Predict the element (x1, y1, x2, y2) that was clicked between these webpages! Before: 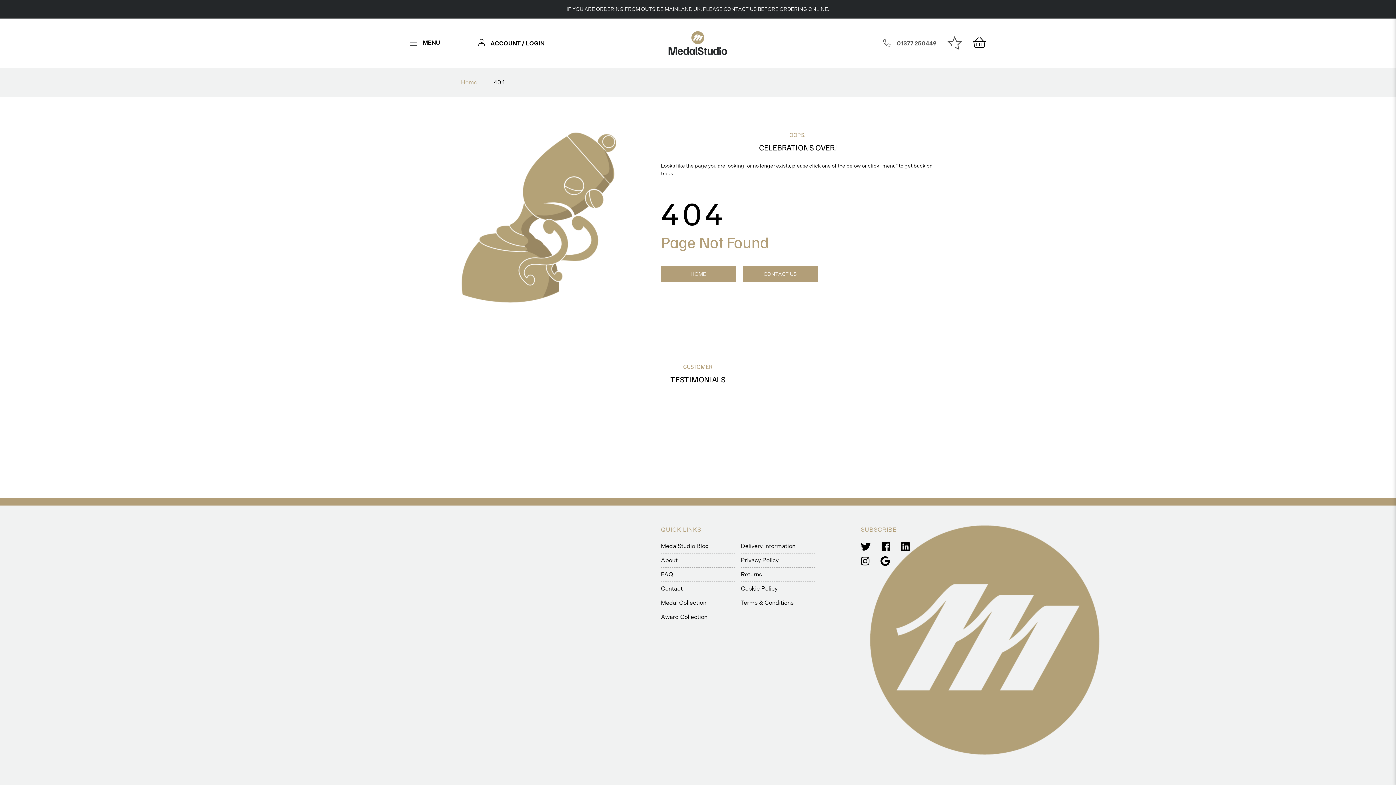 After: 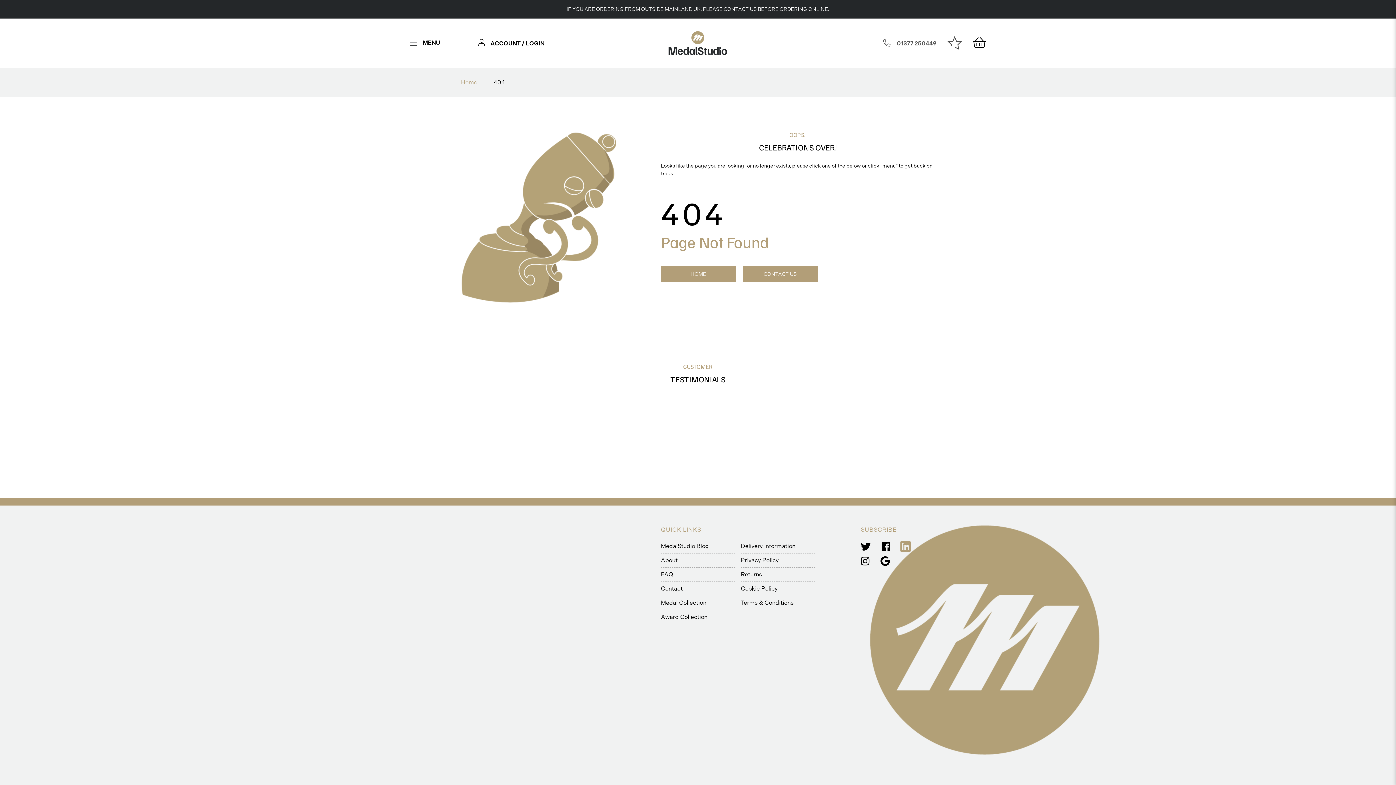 Action: bbox: (901, 541, 910, 553)